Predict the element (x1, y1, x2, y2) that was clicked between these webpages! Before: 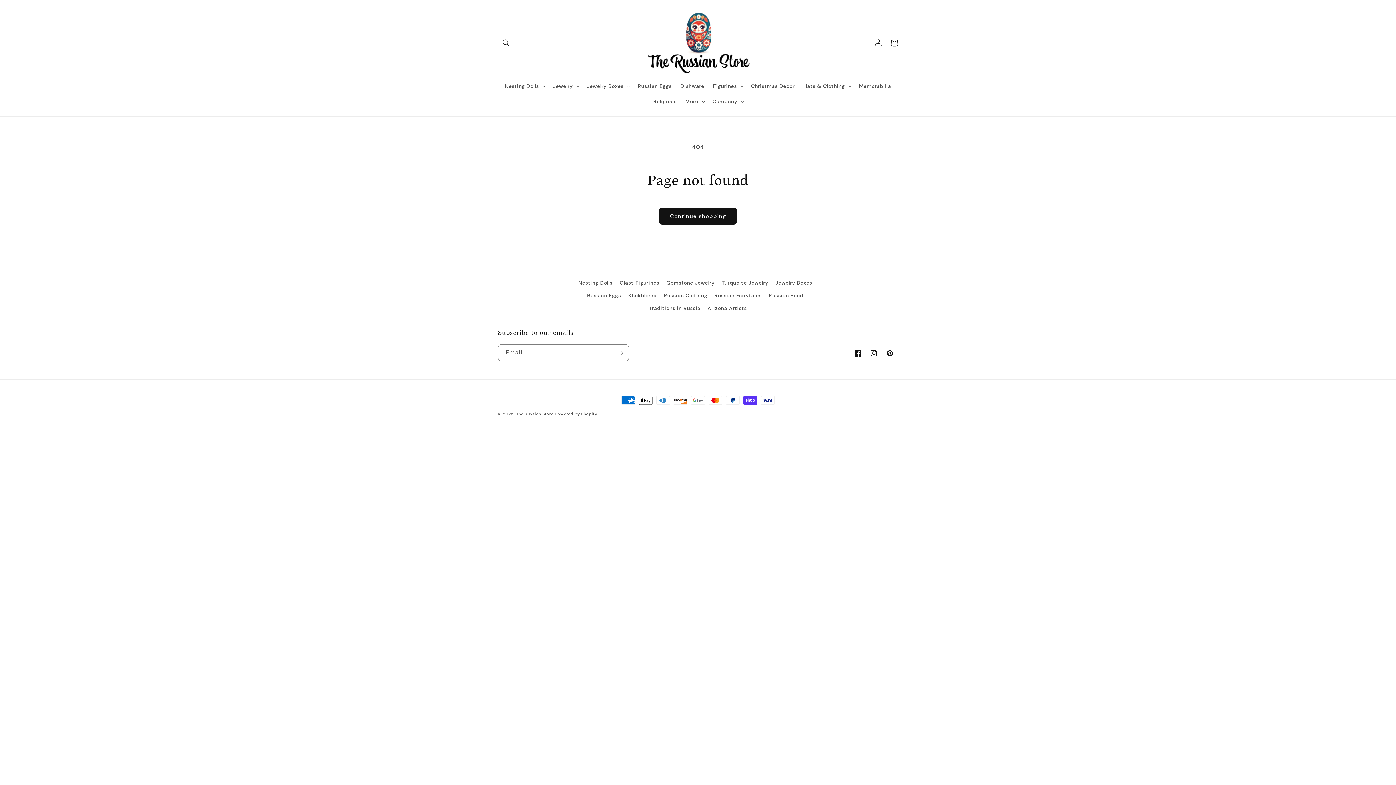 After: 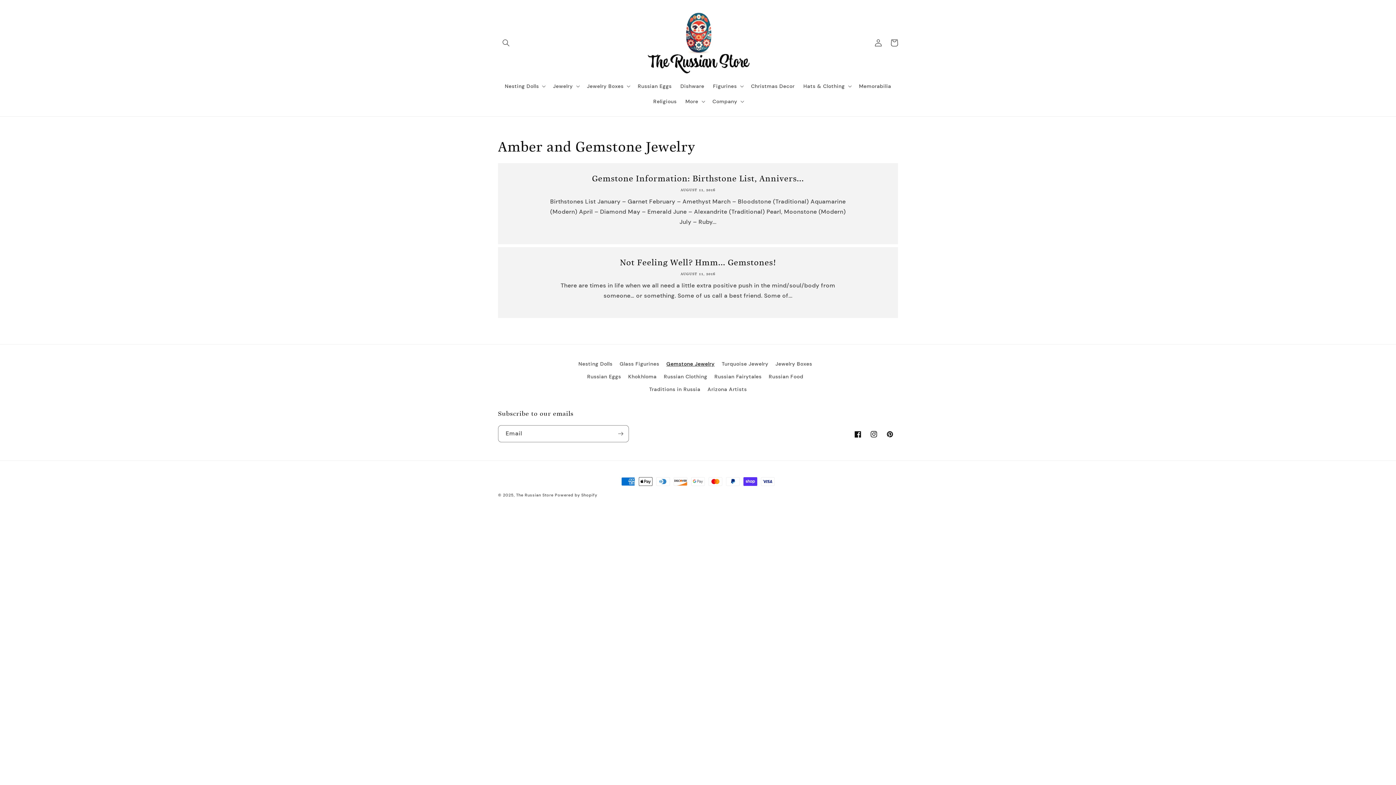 Action: bbox: (666, 276, 714, 289) label: Gemstone Jewelry